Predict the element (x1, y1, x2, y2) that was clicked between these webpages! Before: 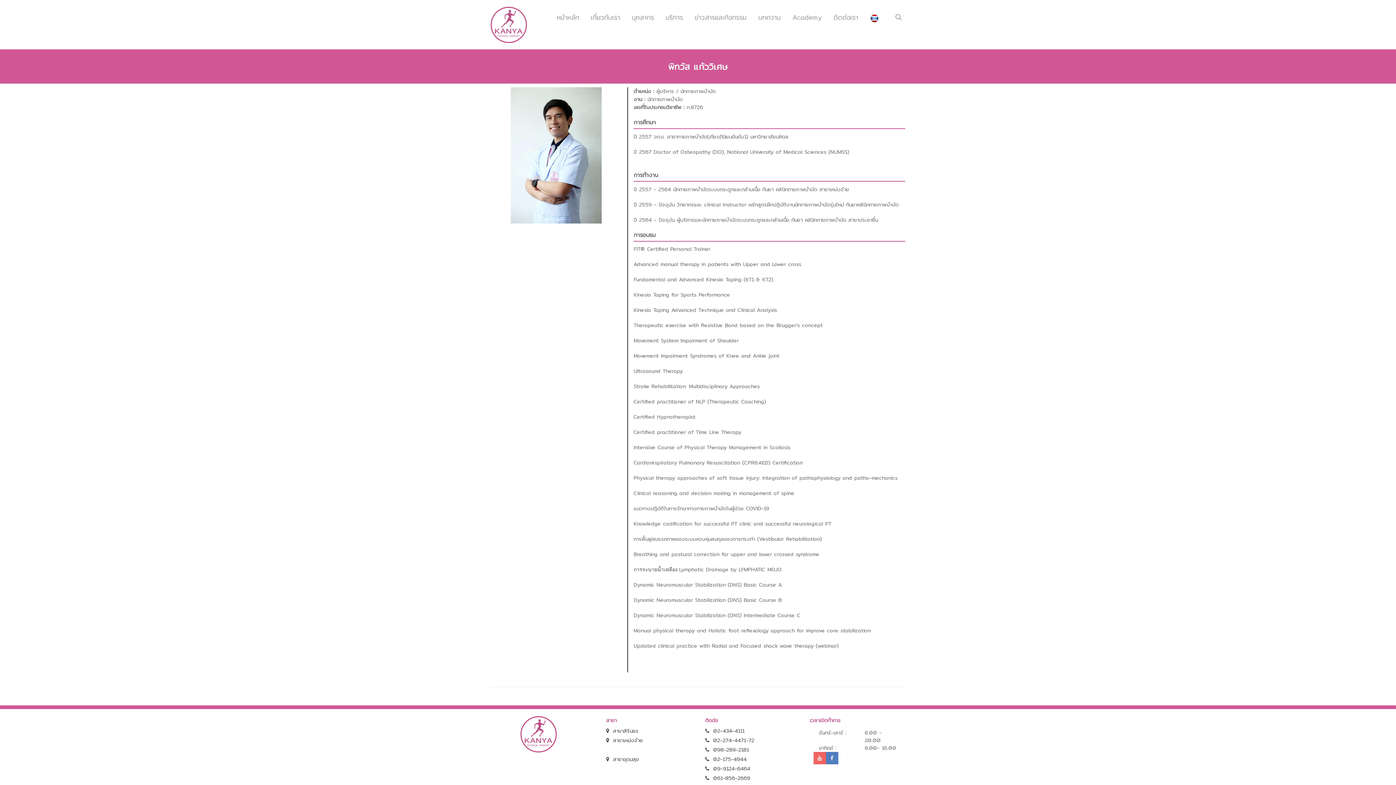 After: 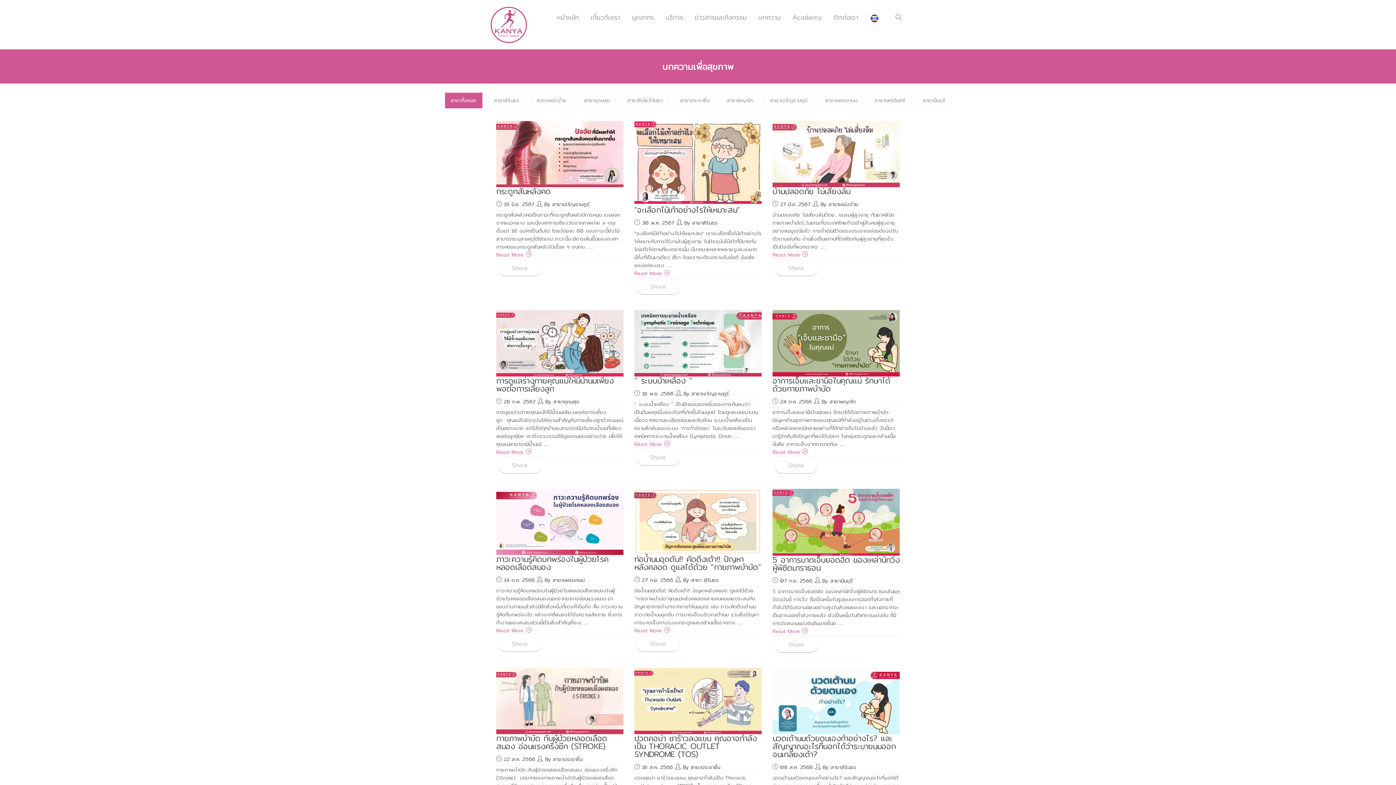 Action: bbox: (752, 11, 786, 23) label: บทความ